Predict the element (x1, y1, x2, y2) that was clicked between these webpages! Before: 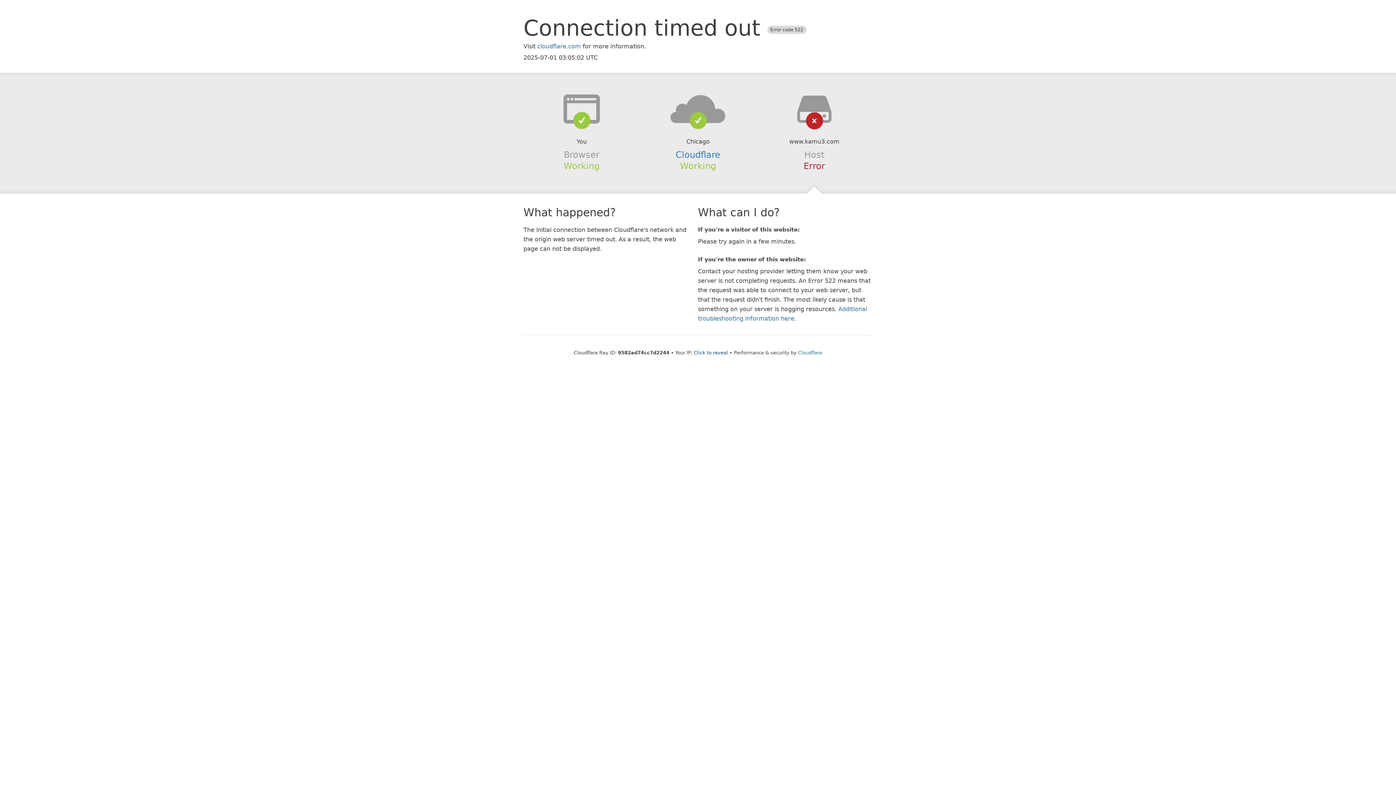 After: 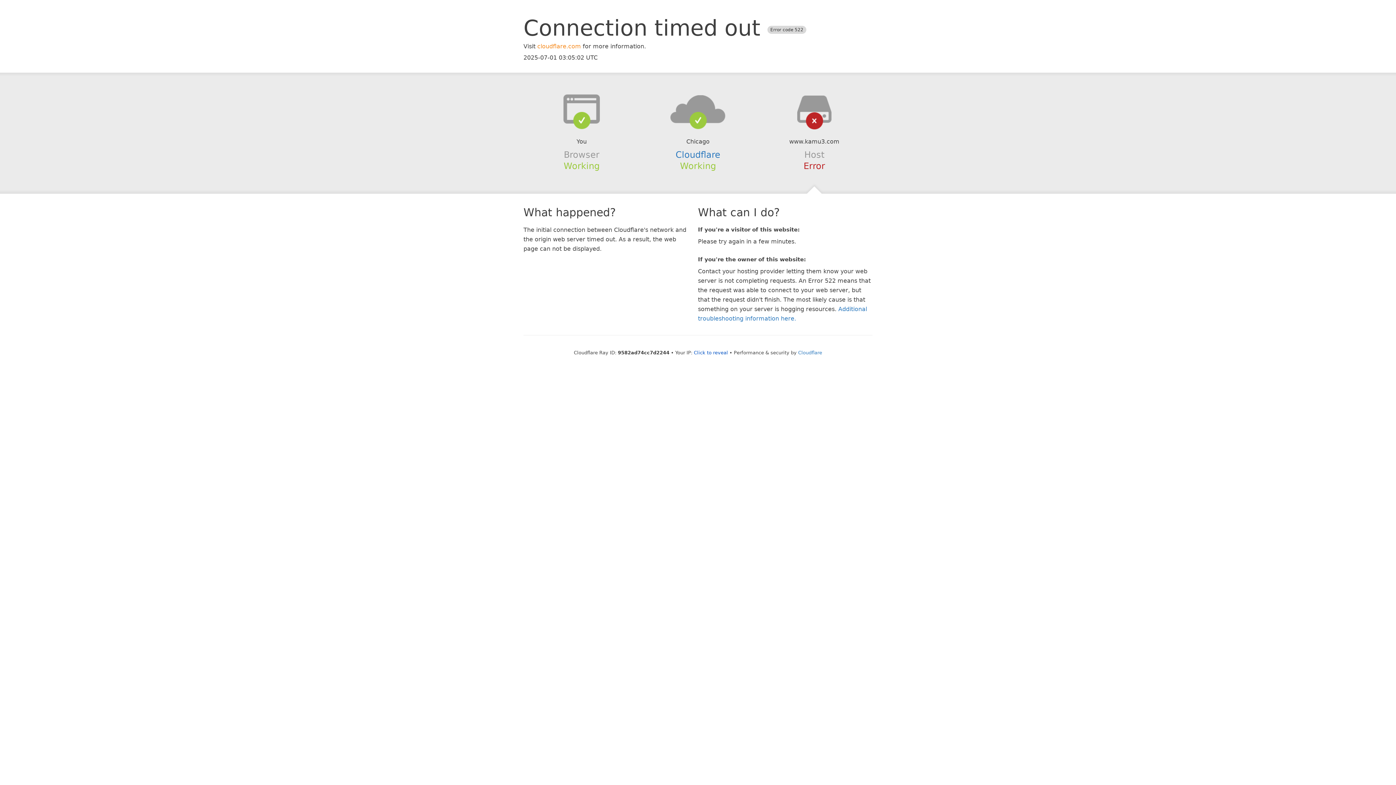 Action: label: cloudflare.com bbox: (537, 42, 581, 49)